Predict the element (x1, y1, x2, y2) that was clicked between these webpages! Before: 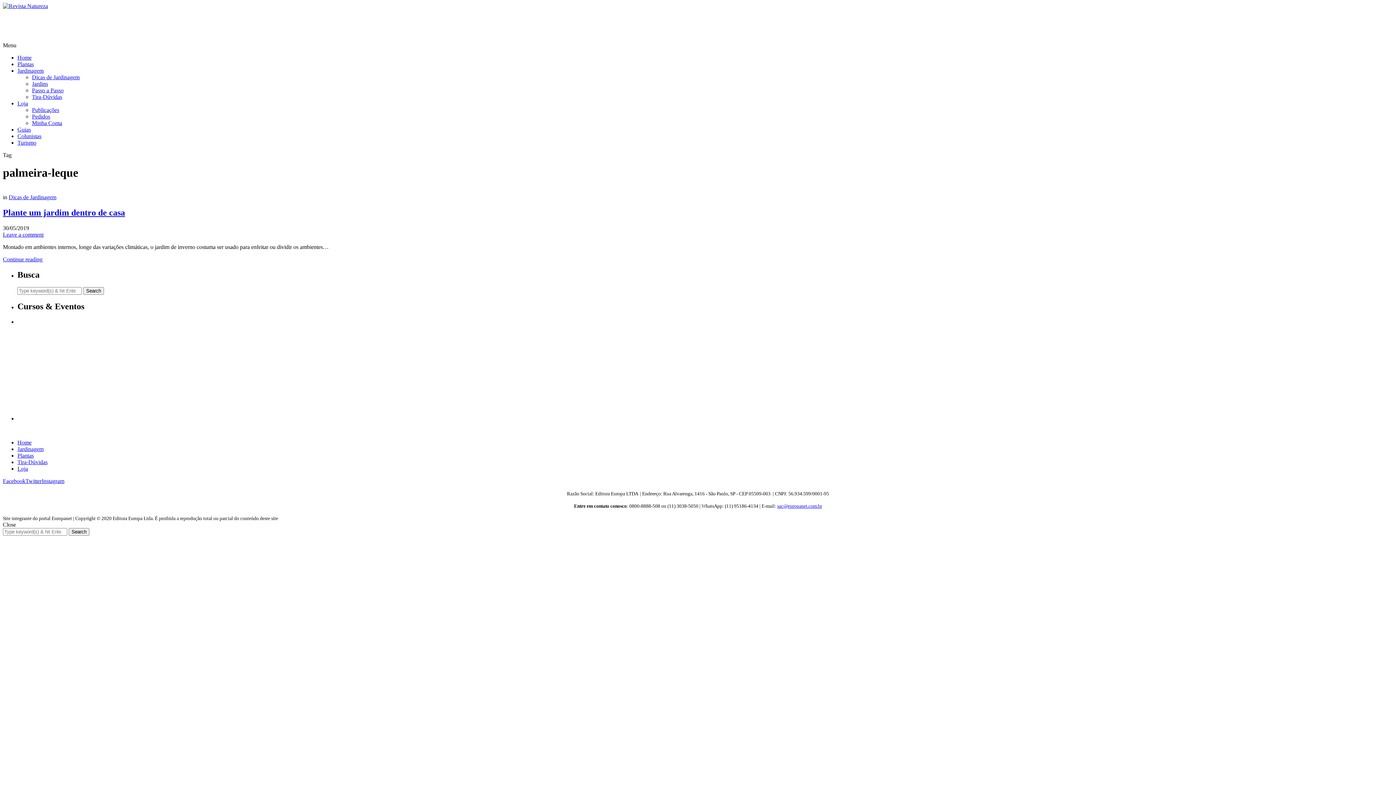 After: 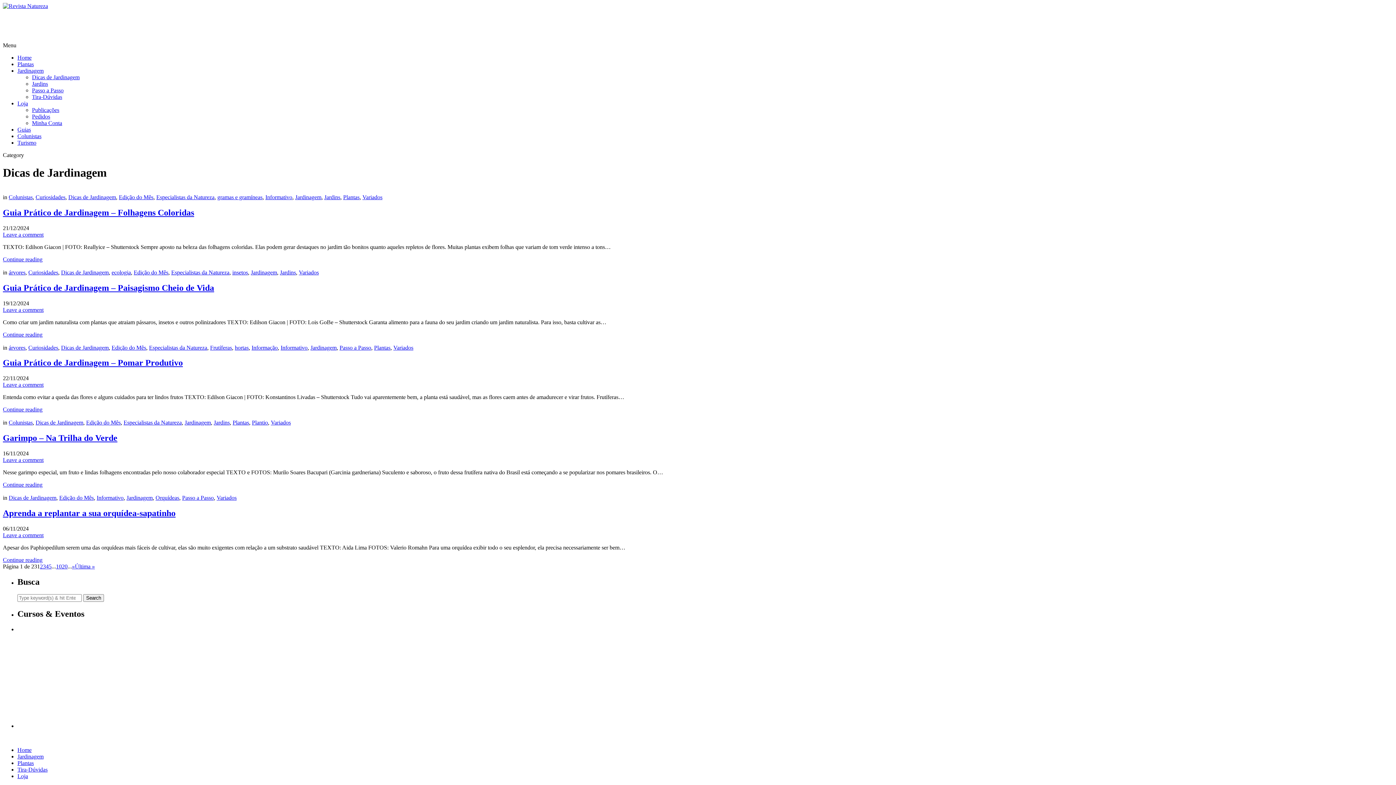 Action: label: Dicas de Jardinagem bbox: (8, 194, 56, 200)